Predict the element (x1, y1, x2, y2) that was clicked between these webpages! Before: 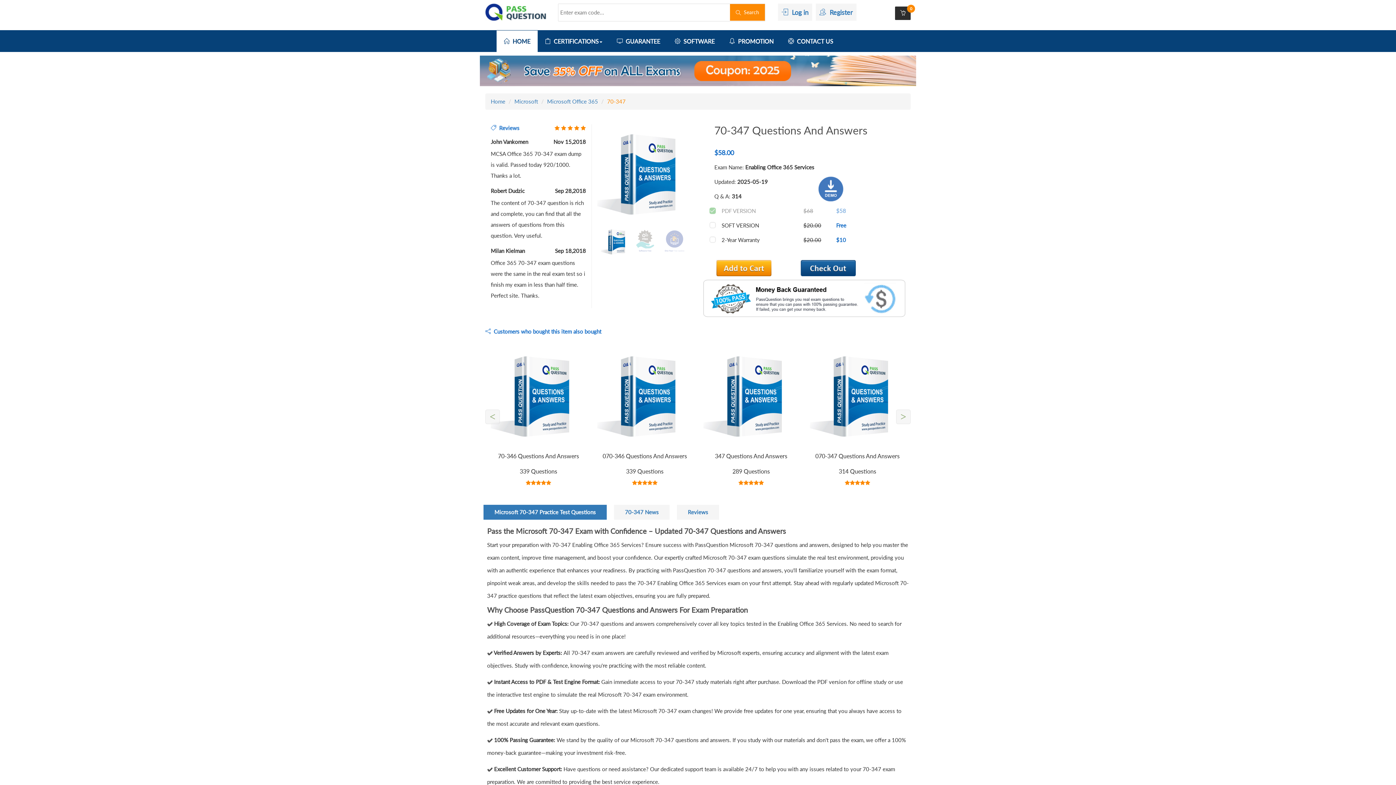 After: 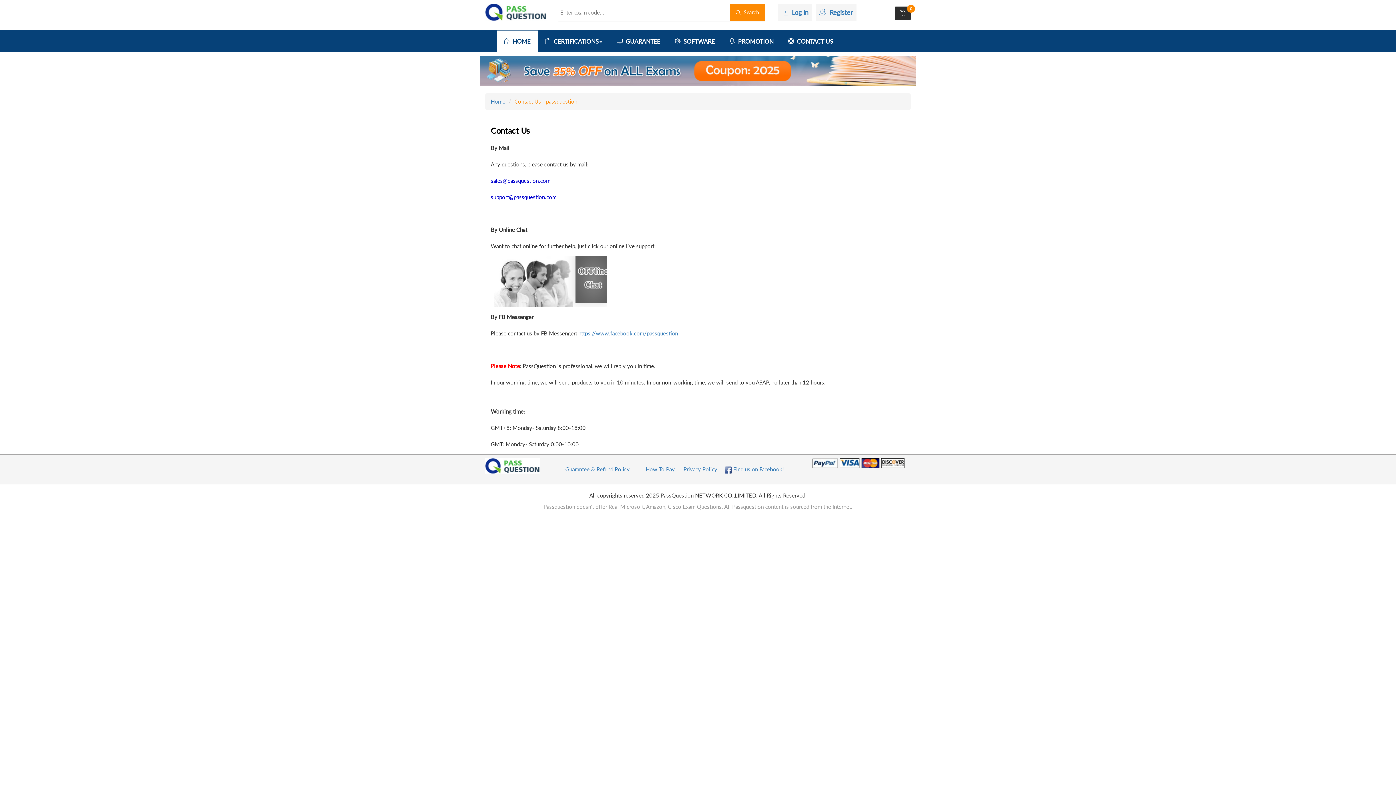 Action: label:   CONTACT US bbox: (781, 30, 840, 52)